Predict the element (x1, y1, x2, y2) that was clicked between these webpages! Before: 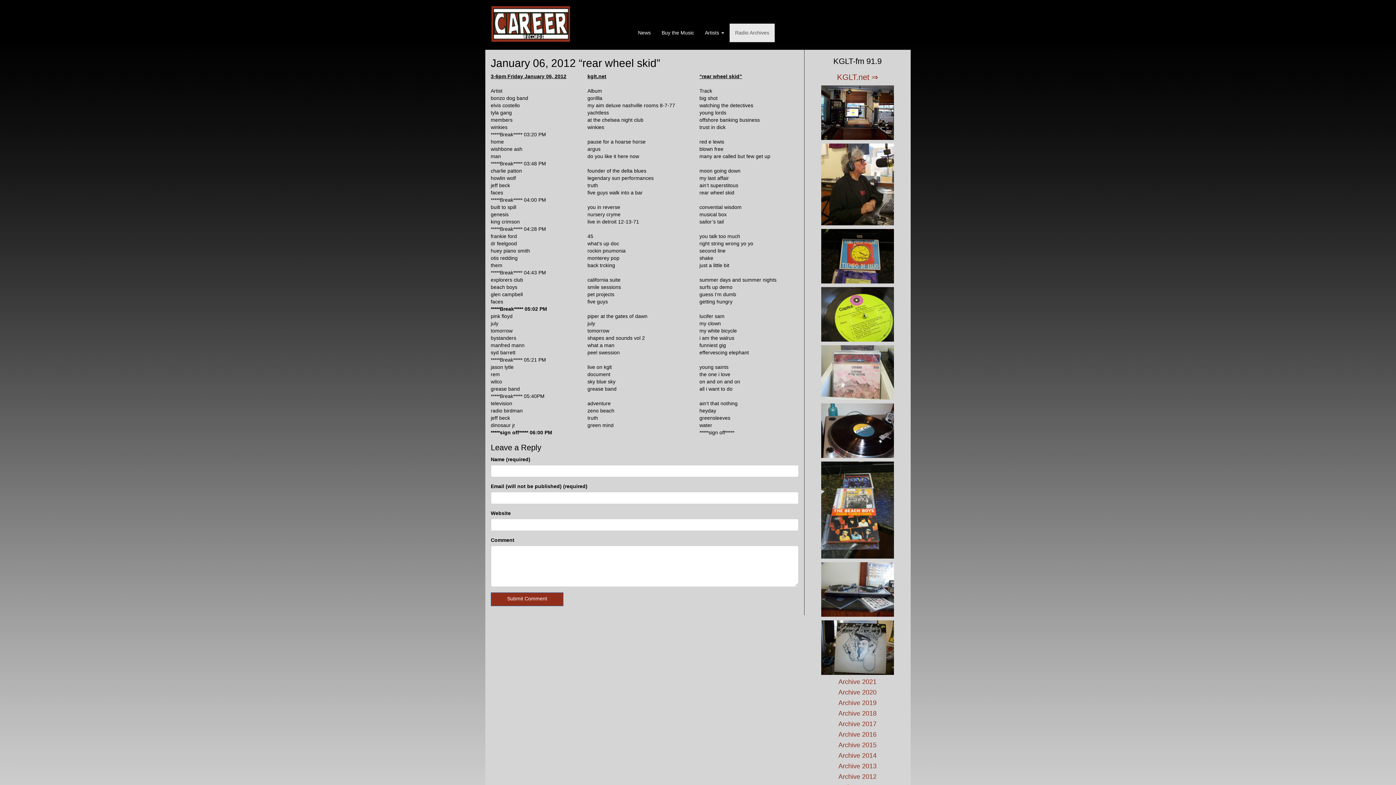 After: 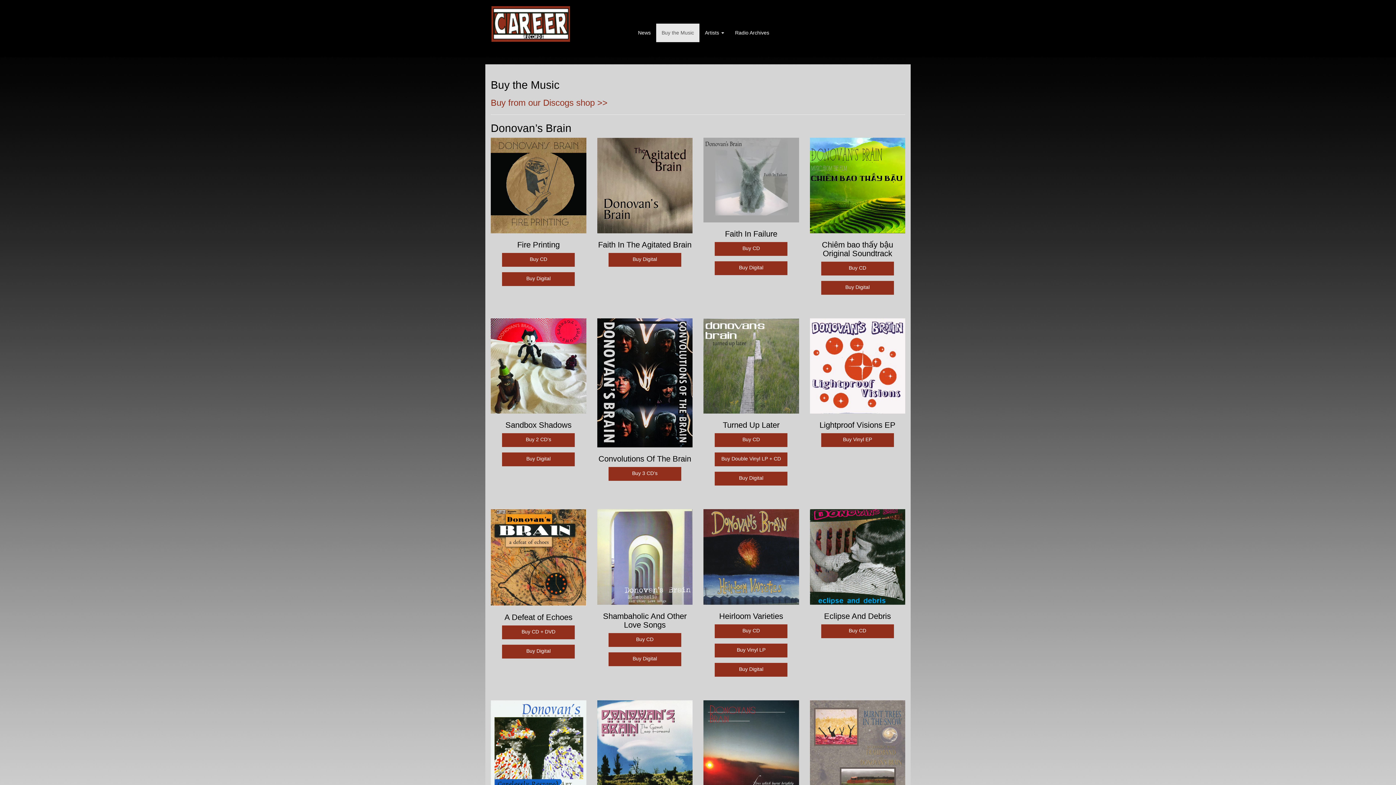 Action: bbox: (656, 23, 699, 41) label: Buy the Music